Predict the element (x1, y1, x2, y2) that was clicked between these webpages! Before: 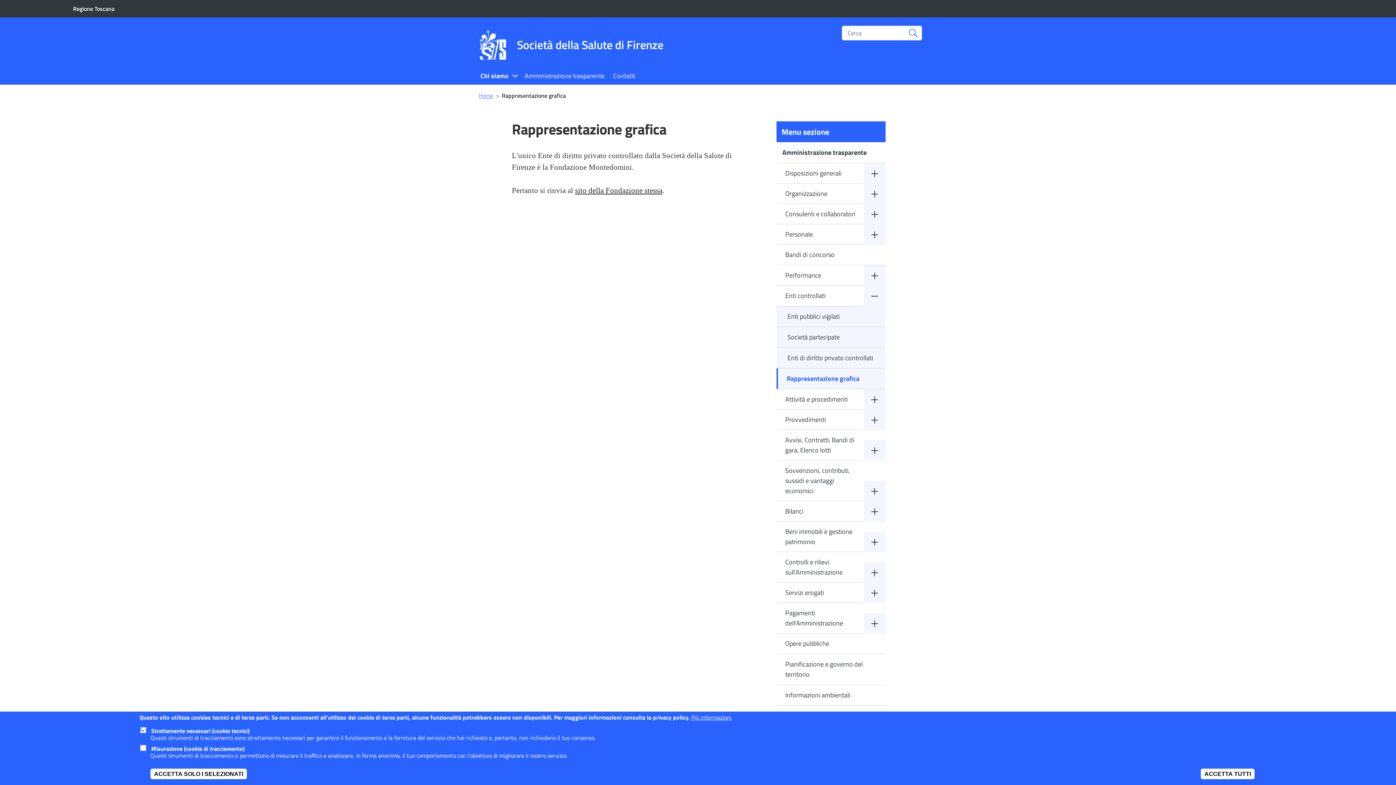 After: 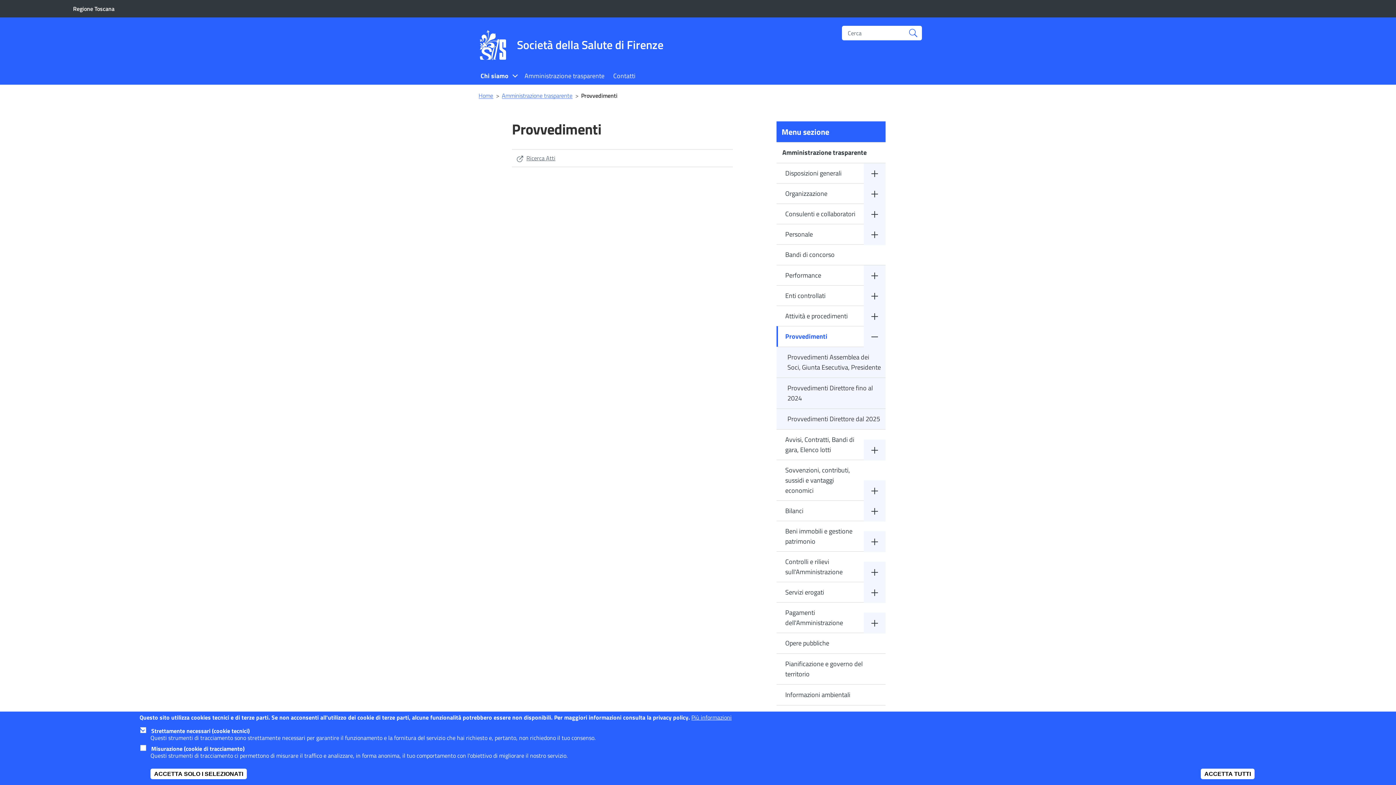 Action: bbox: (776, 409, 864, 430) label: Provvedimenti